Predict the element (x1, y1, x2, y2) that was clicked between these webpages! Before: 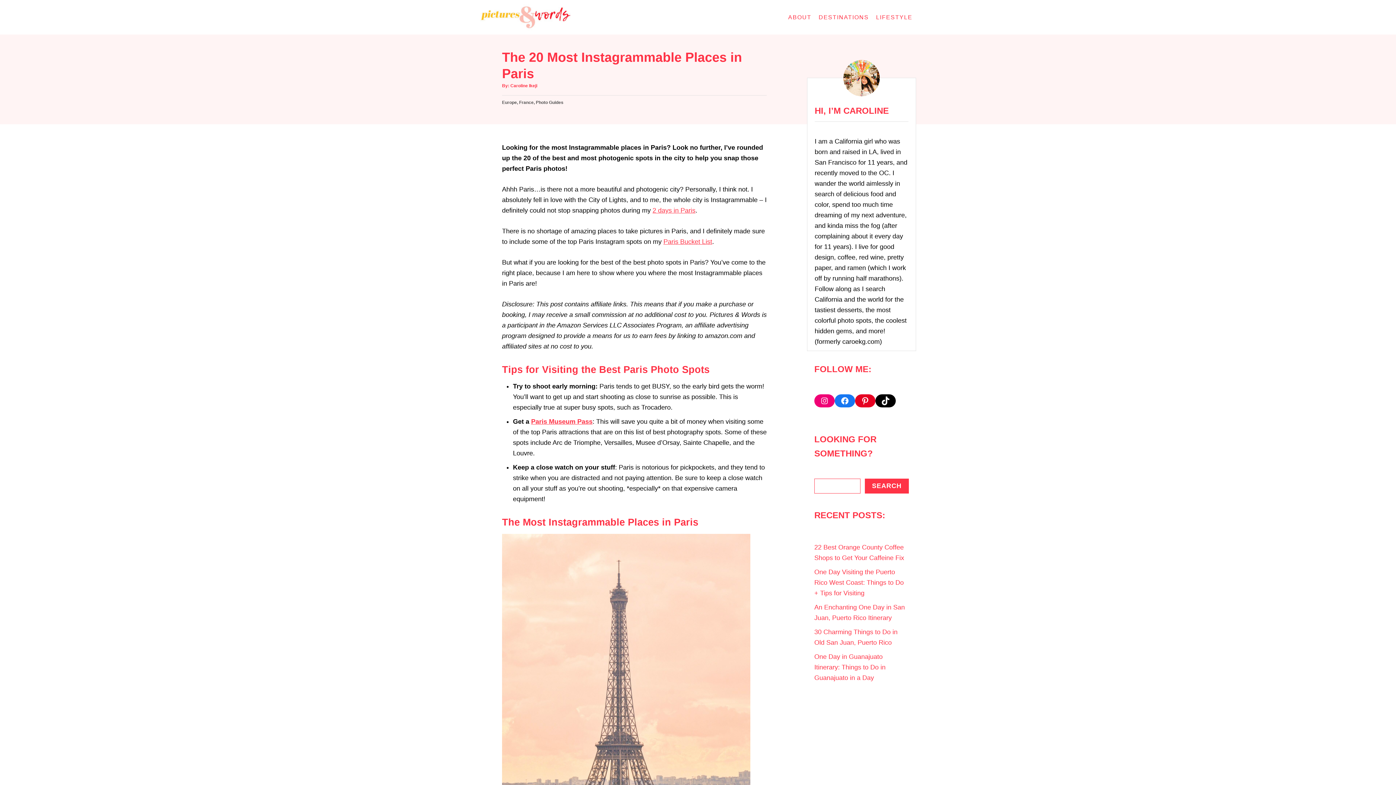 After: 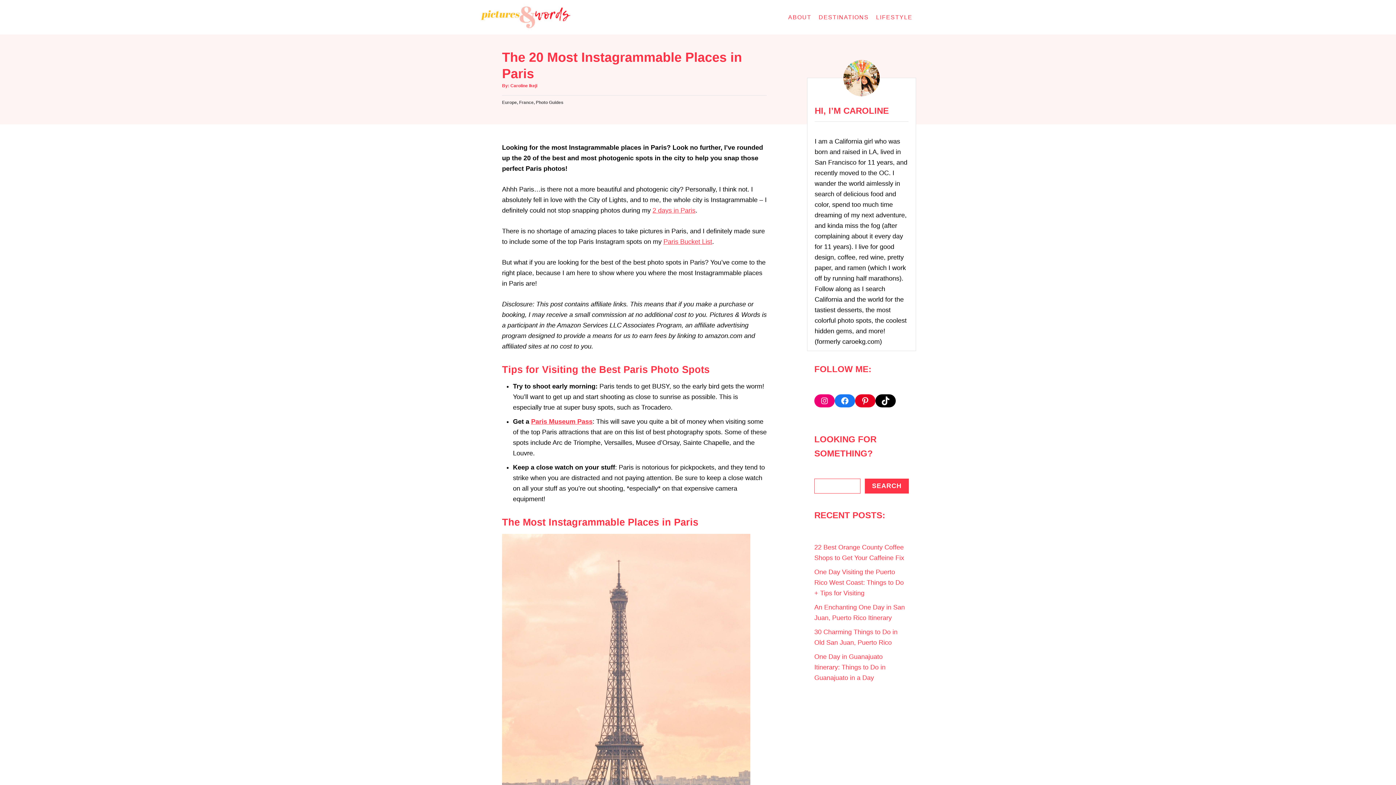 Action: label: Paris Bucket List bbox: (663, 238, 712, 245)